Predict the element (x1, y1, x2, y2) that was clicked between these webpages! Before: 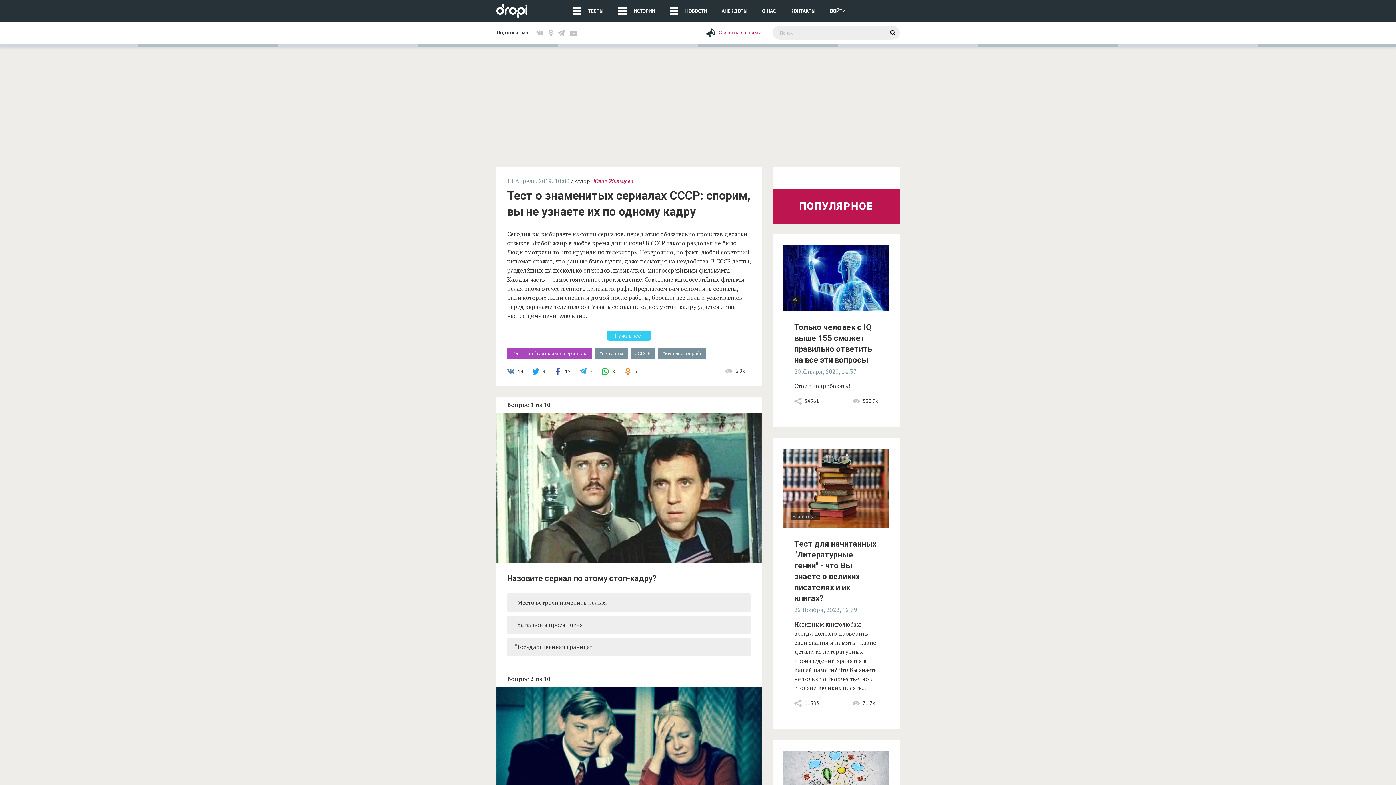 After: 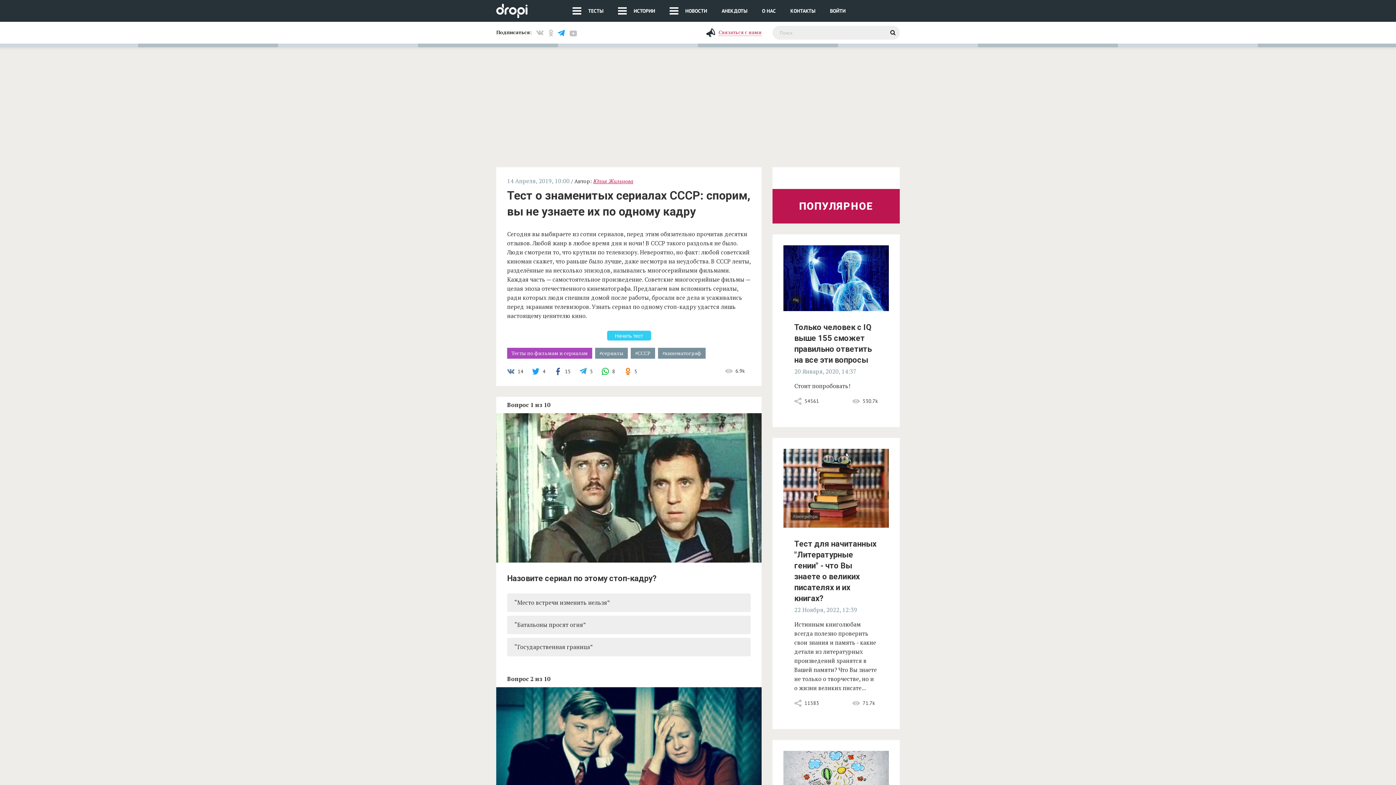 Action: bbox: (557, 29, 565, 36)